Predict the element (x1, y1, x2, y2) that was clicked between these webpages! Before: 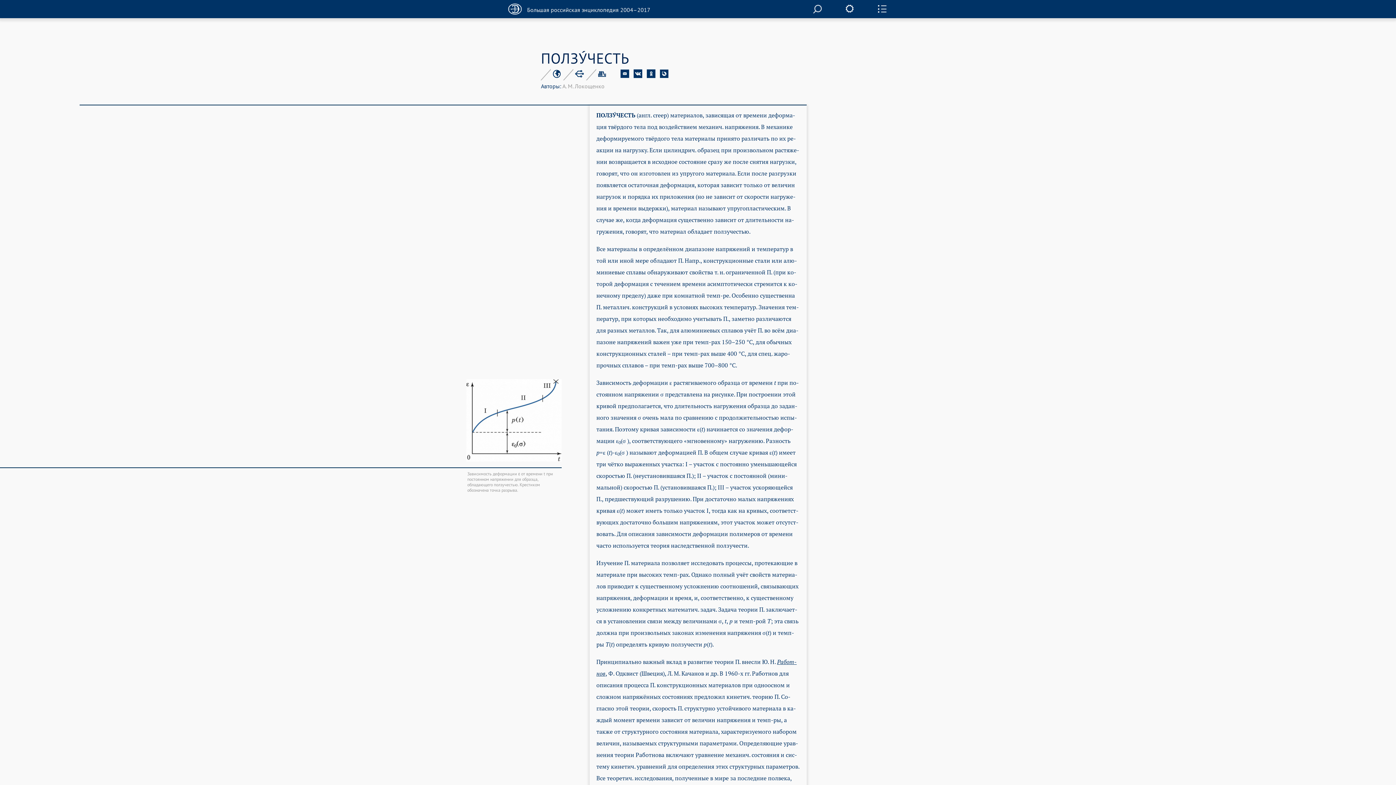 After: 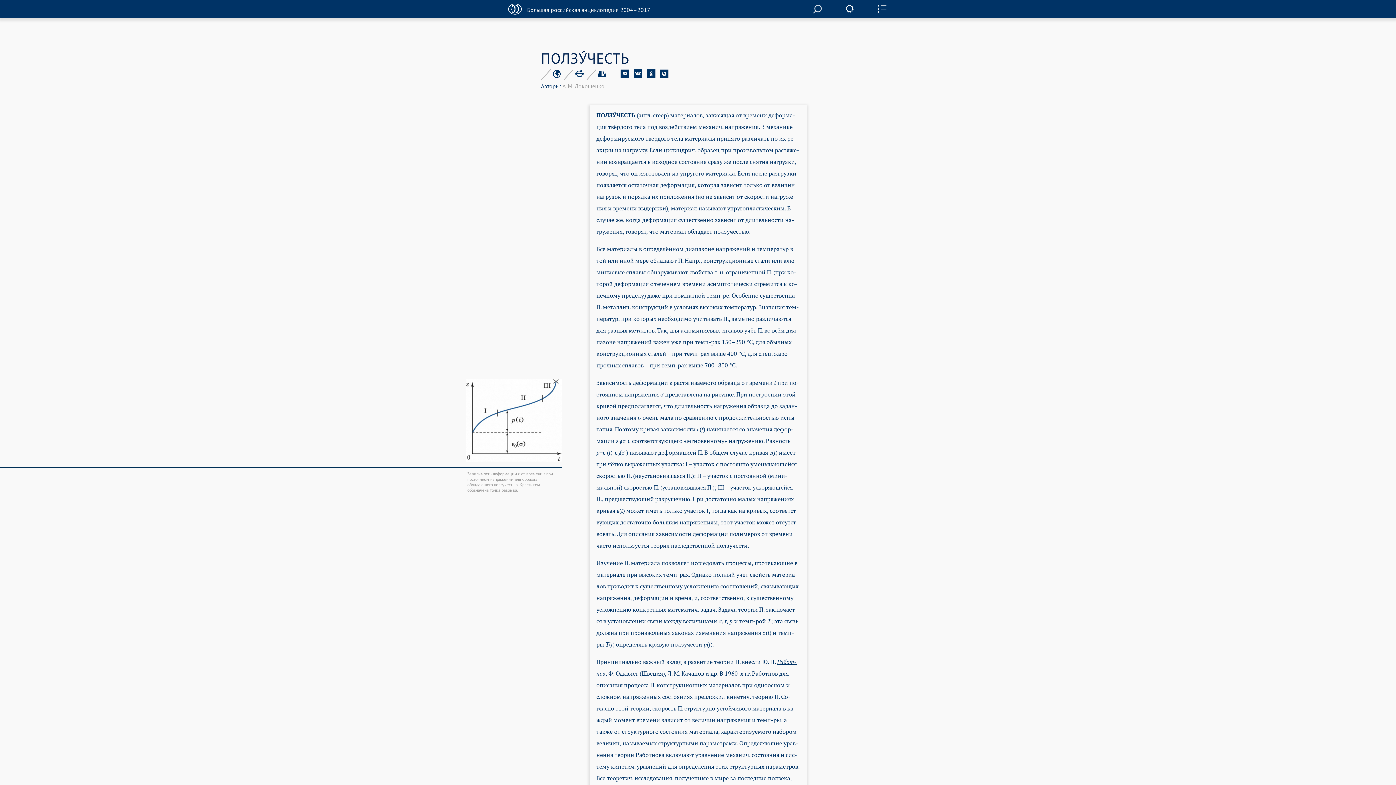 Action: bbox: (575, 69, 584, 76)